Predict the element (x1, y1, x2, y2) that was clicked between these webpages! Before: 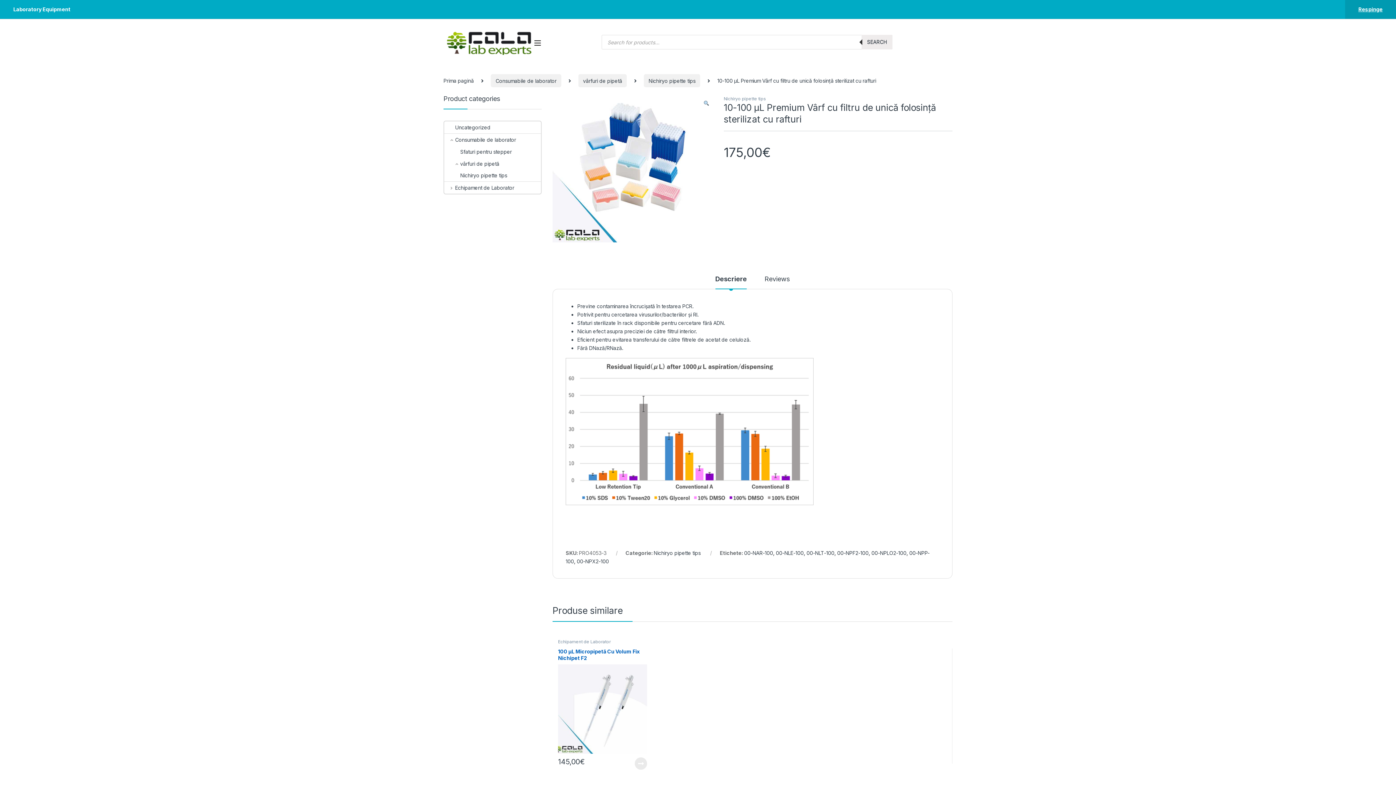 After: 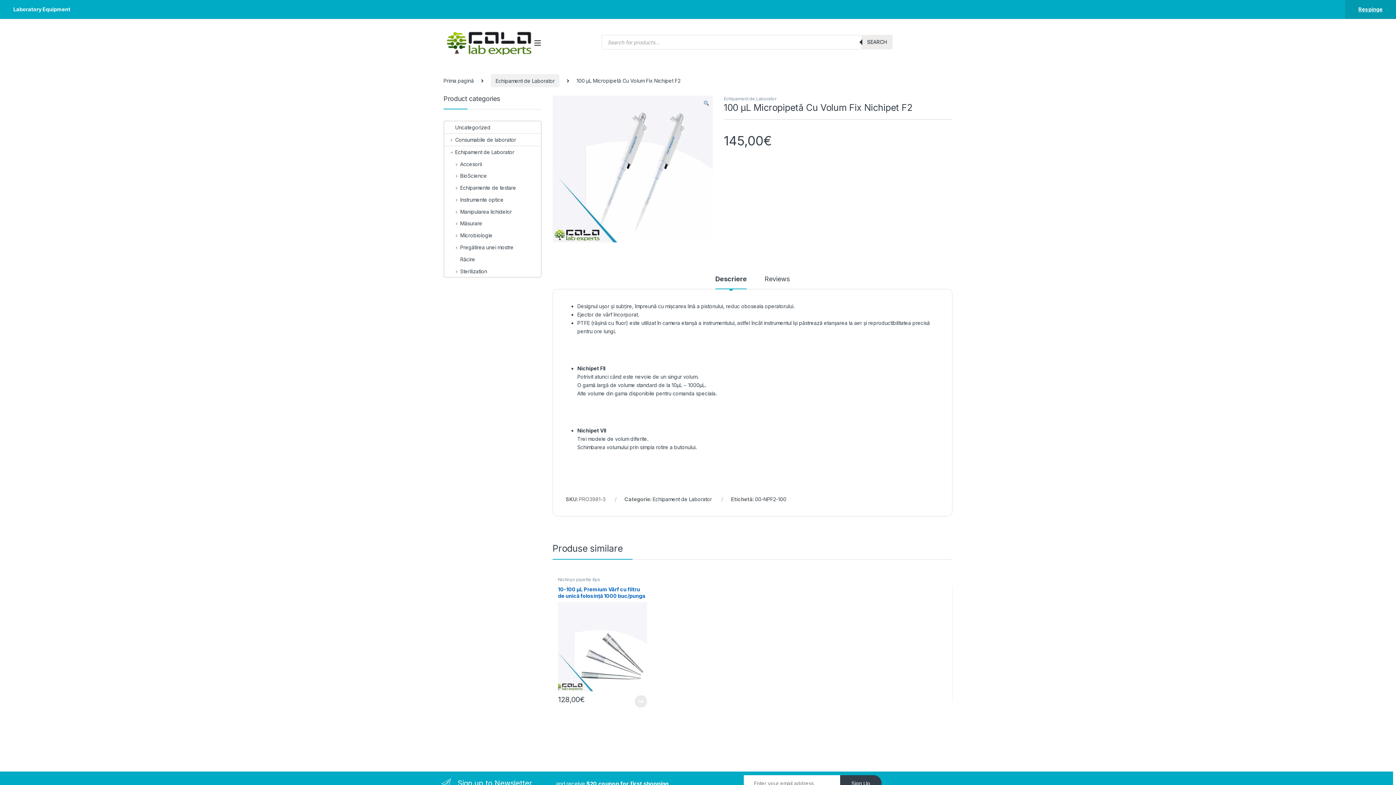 Action: label: 100 µL Micropipetă Cu Volum Fix Nichipet F2 bbox: (558, 648, 647, 754)